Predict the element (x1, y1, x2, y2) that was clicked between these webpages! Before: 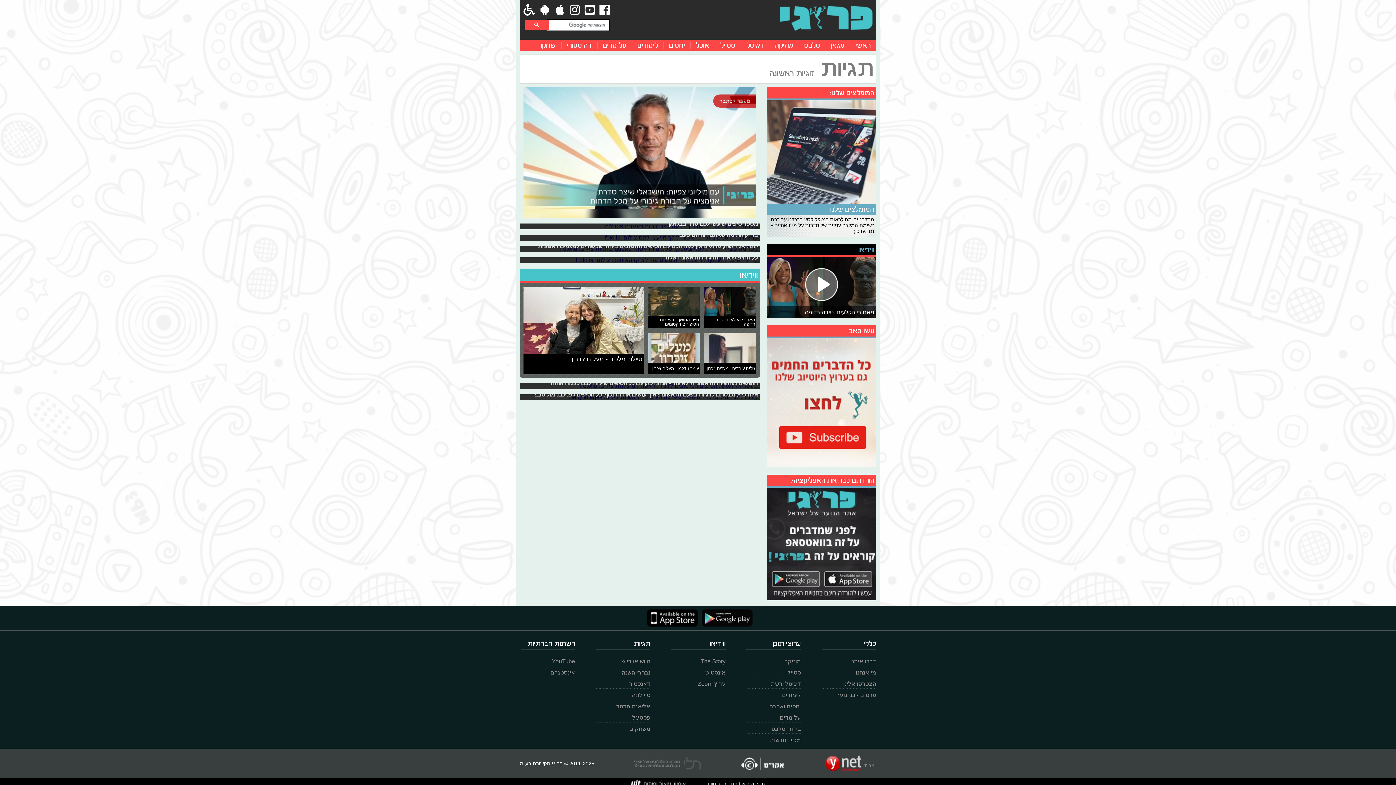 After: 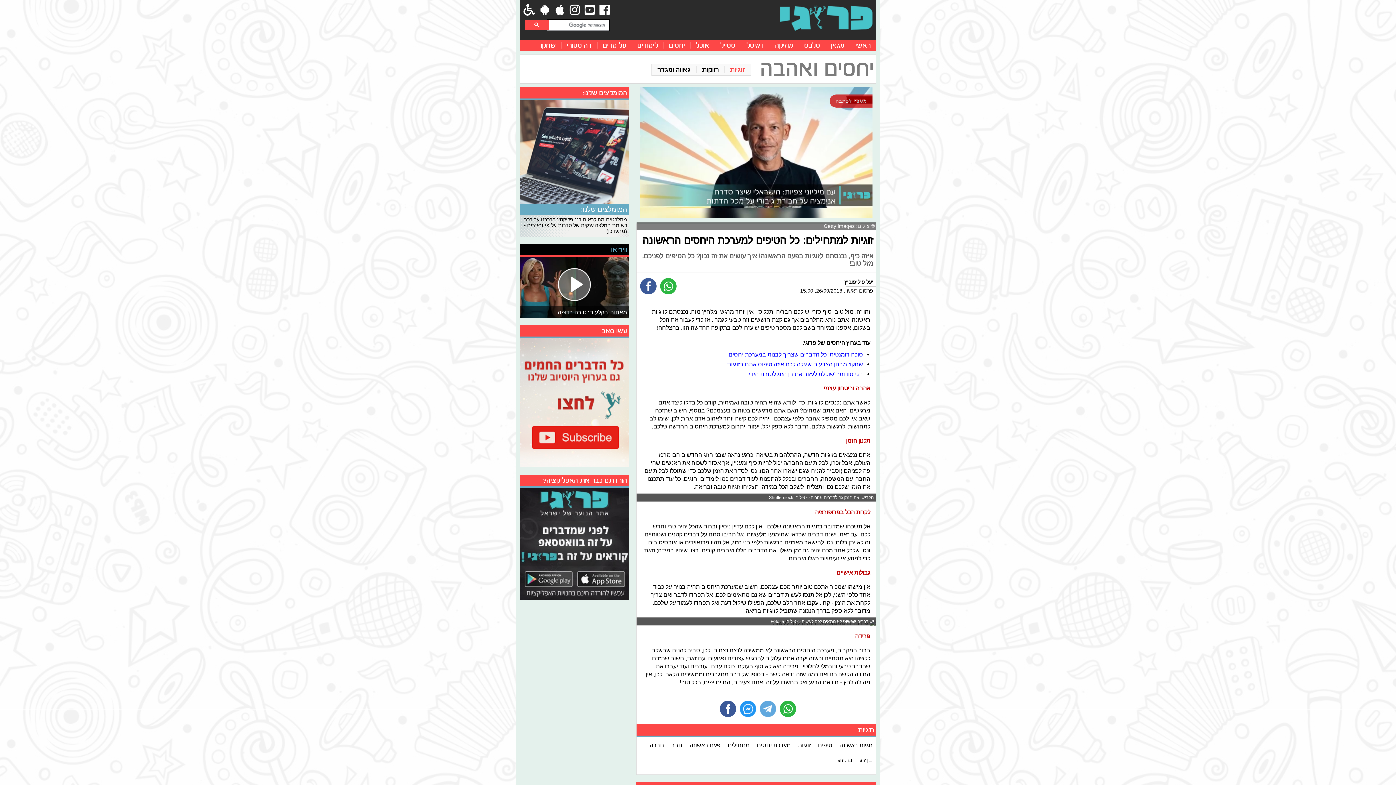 Action: label: זוגיות למתחילים: כל הטיפים למערכת היחסים הראשונה
איזה כיף, נכנסתם לזוגיות בפעם הראשונה! איך עושים את זה נכון? כל הטיפים לפניכם. מזל טוב! bbox: (520, 394, 760, 400)